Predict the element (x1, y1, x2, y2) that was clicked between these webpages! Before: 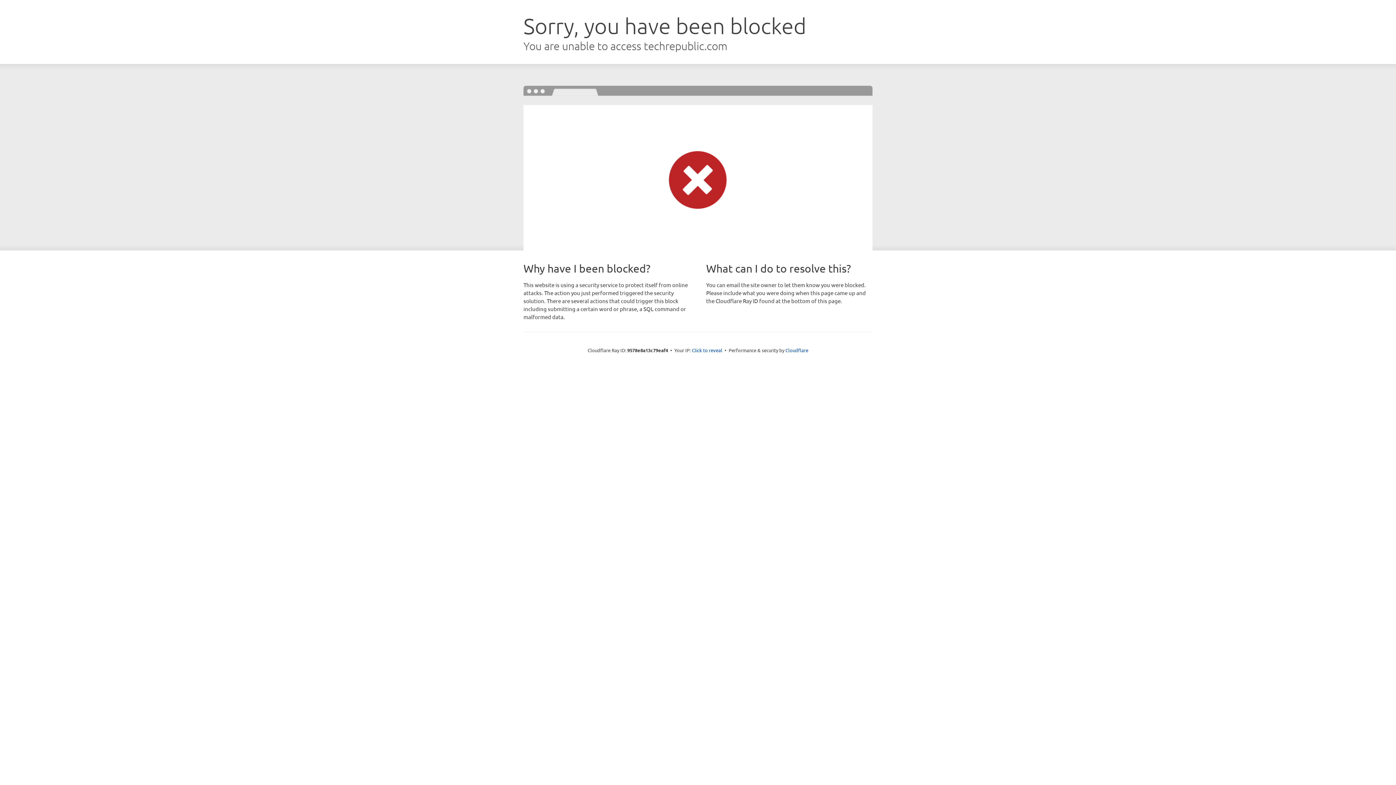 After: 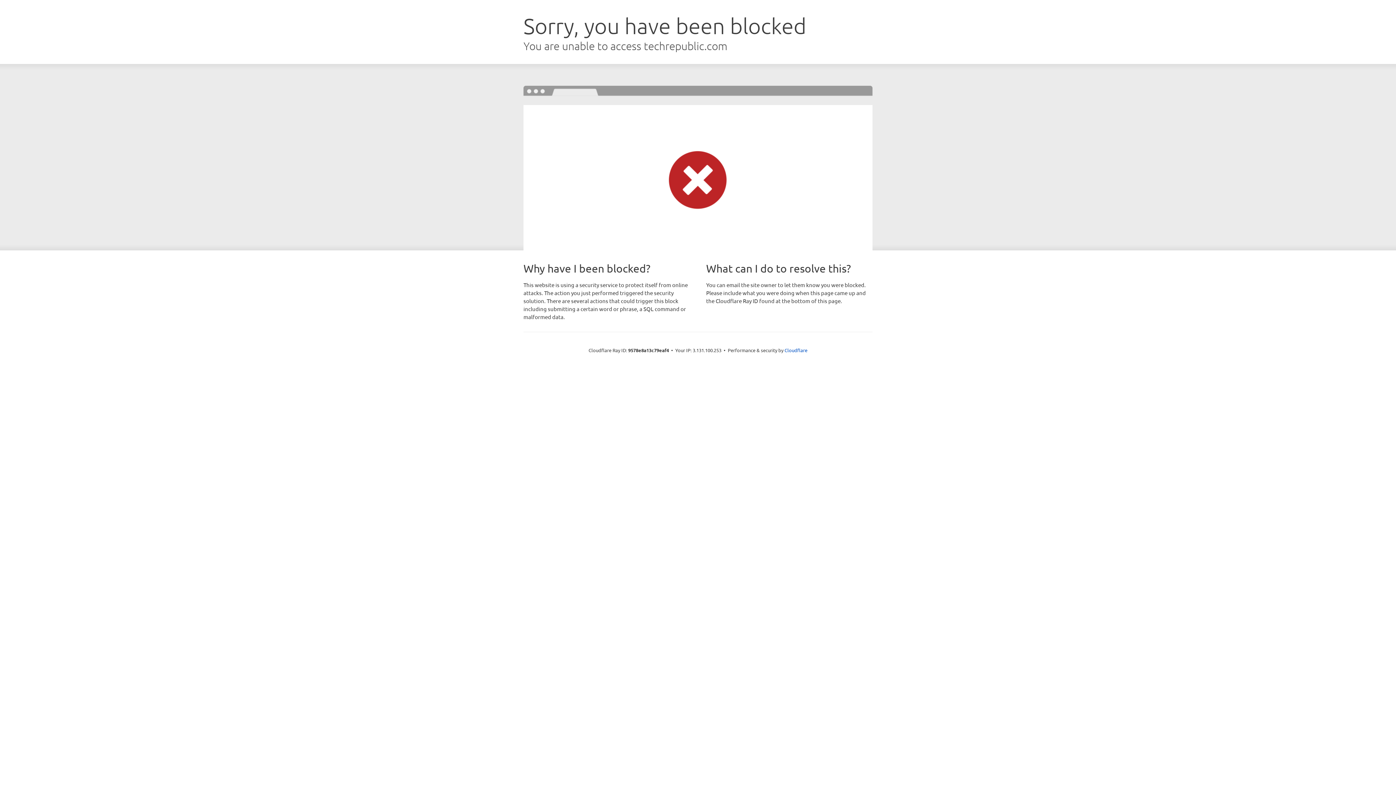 Action: label: Click to reveal bbox: (692, 346, 722, 353)